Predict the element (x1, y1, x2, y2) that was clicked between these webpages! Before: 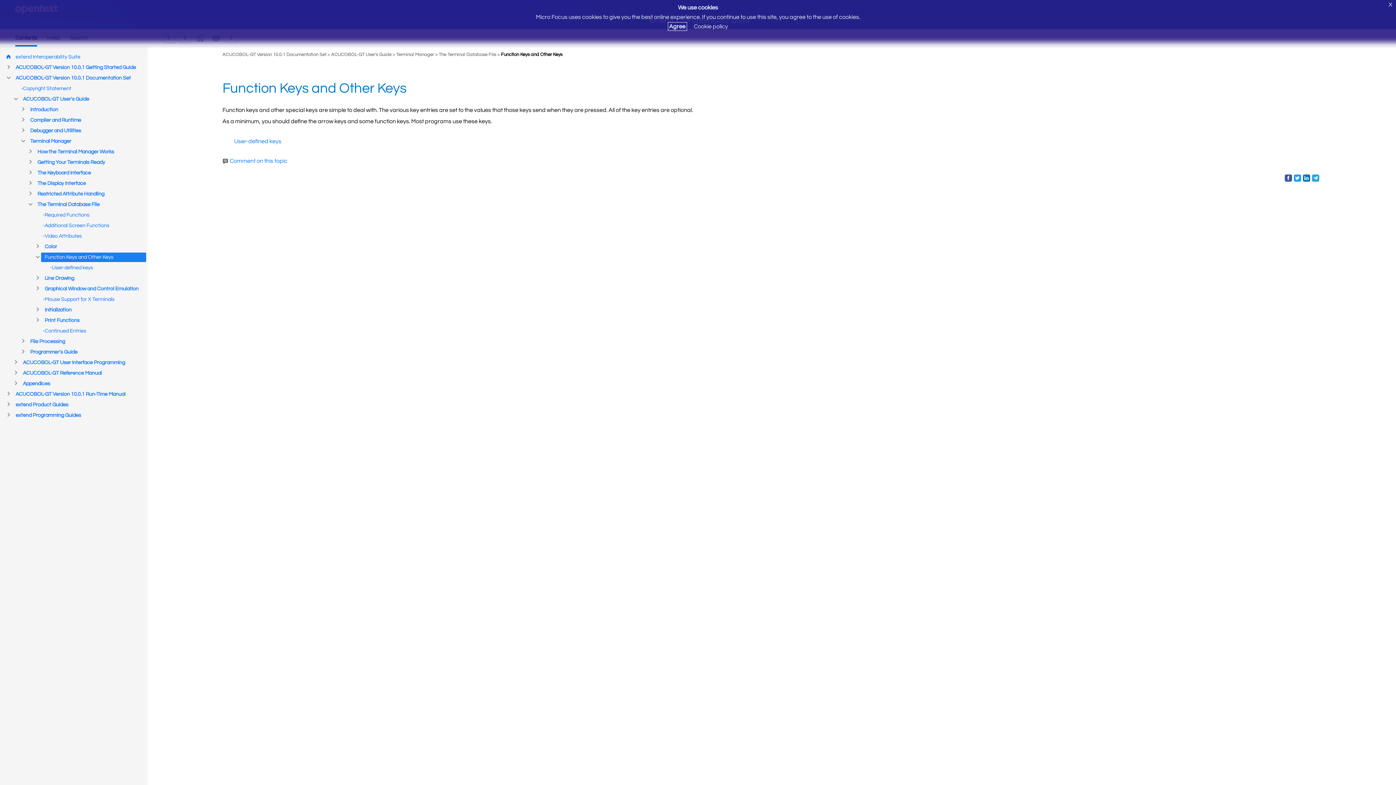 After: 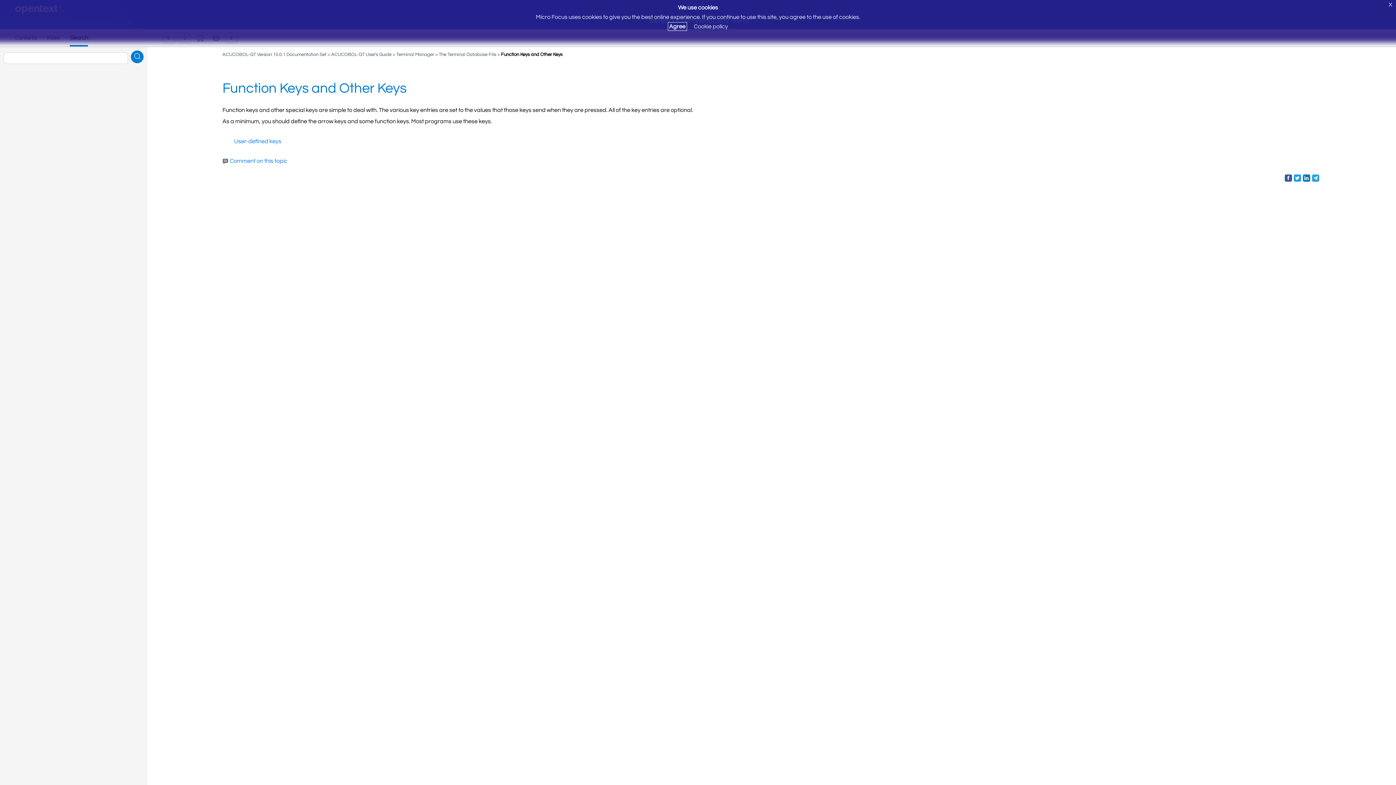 Action: bbox: (69, 34, 88, 45)